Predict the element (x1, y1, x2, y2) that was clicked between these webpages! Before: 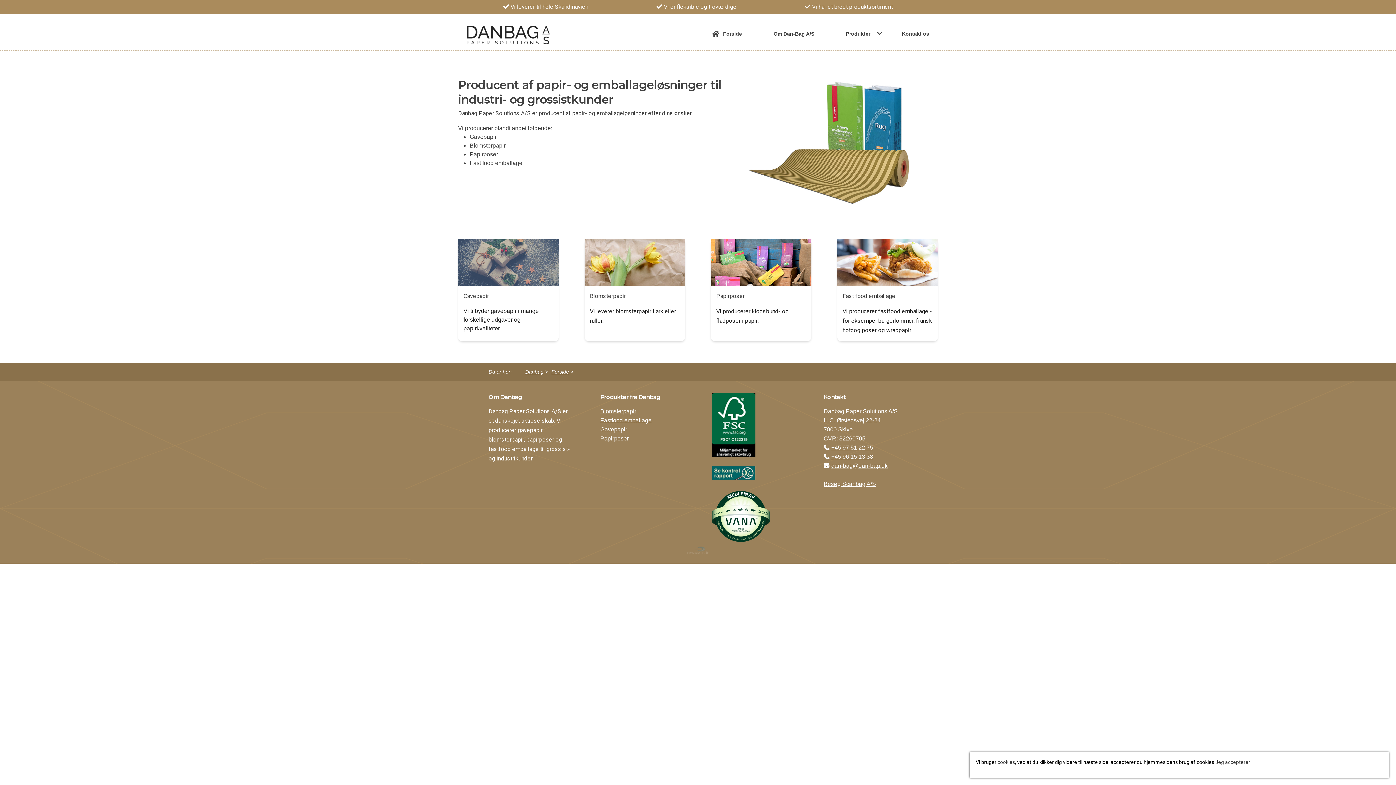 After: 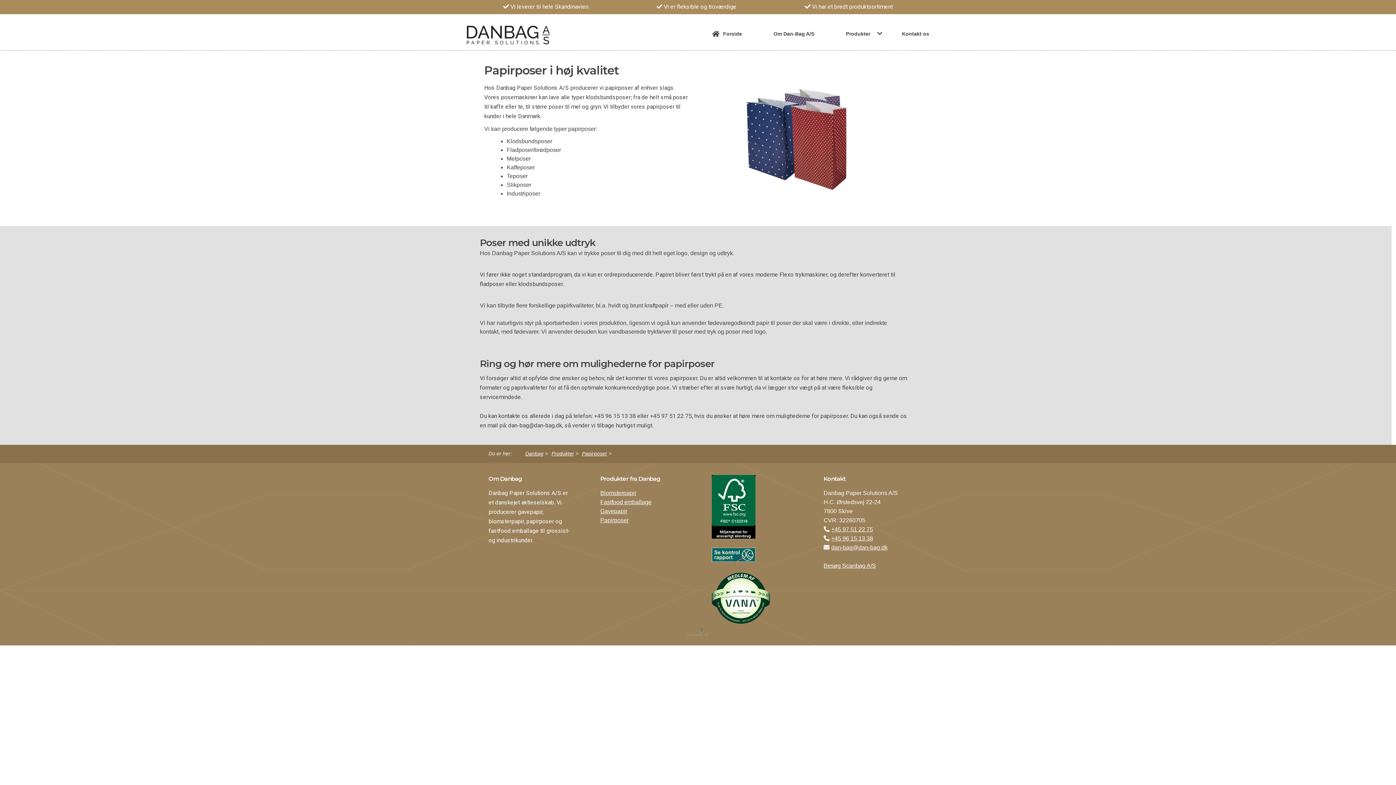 Action: bbox: (716, 292, 744, 299) label: Papirposer